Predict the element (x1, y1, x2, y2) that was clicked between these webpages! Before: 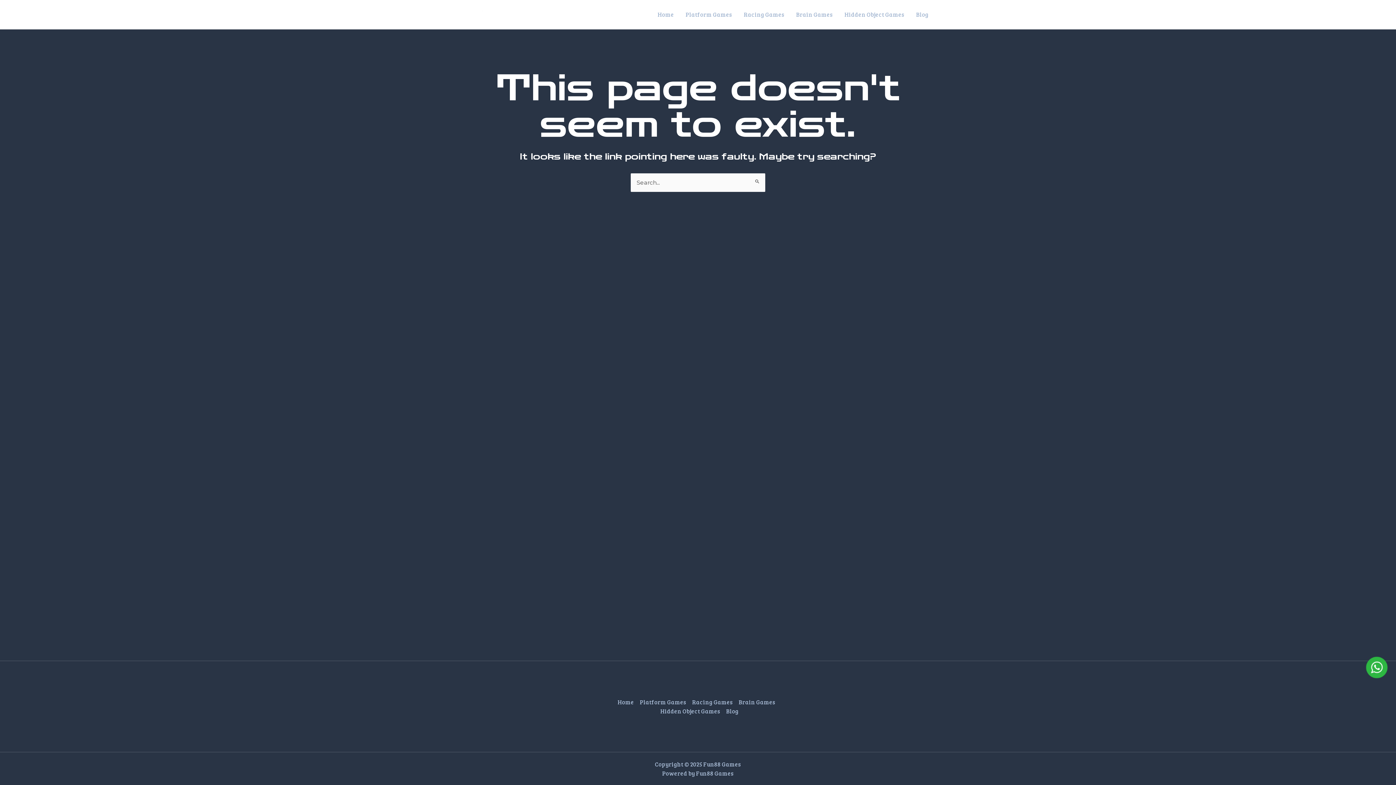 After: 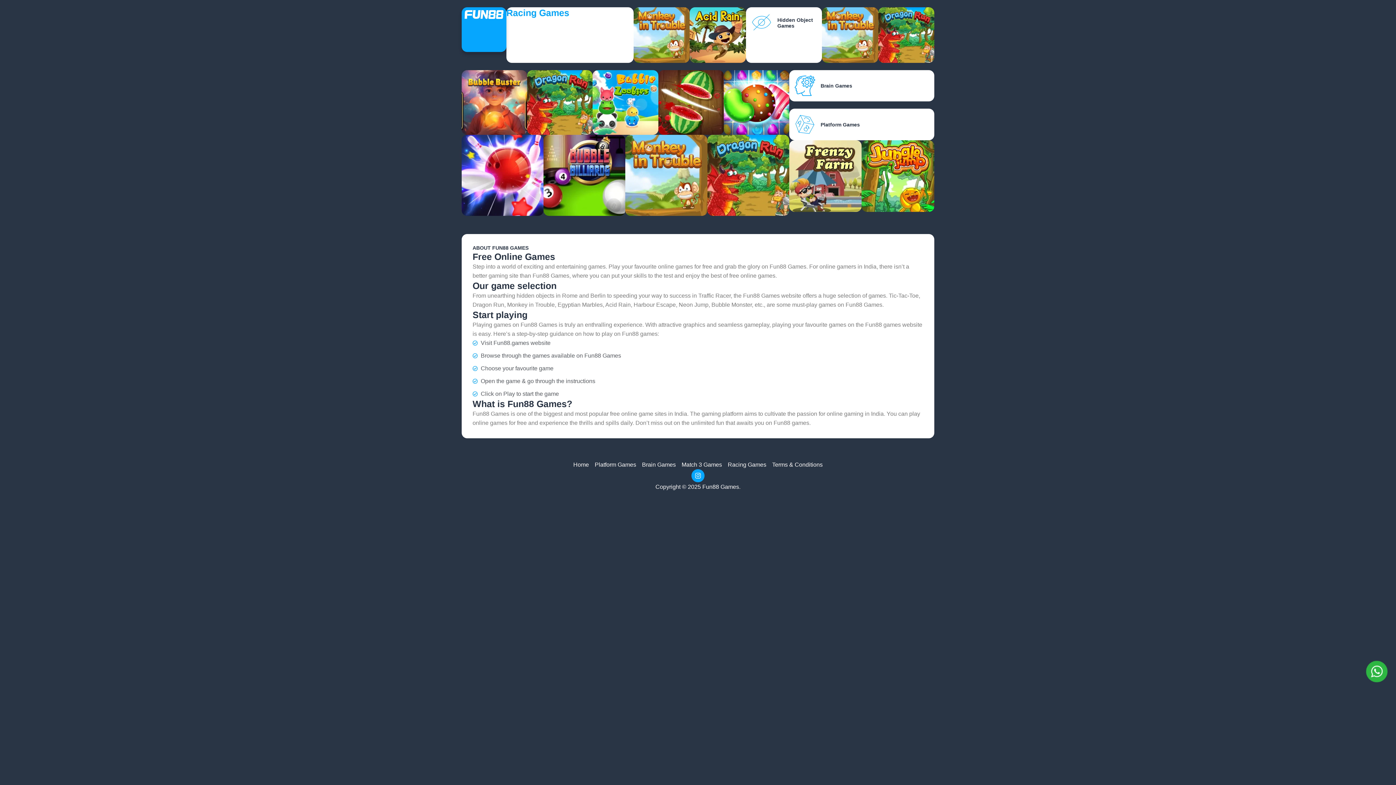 Action: label: Racing Games bbox: (738, 0, 790, 29)